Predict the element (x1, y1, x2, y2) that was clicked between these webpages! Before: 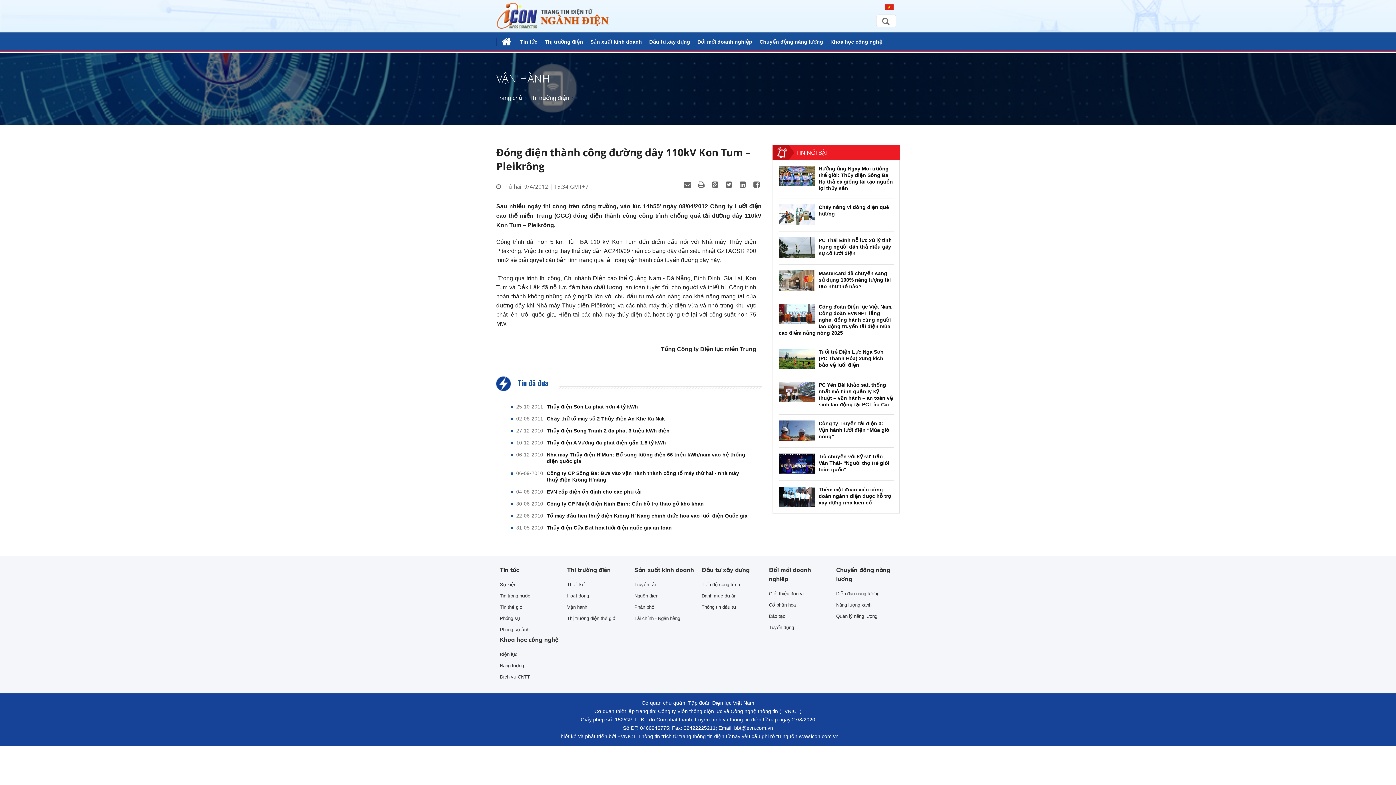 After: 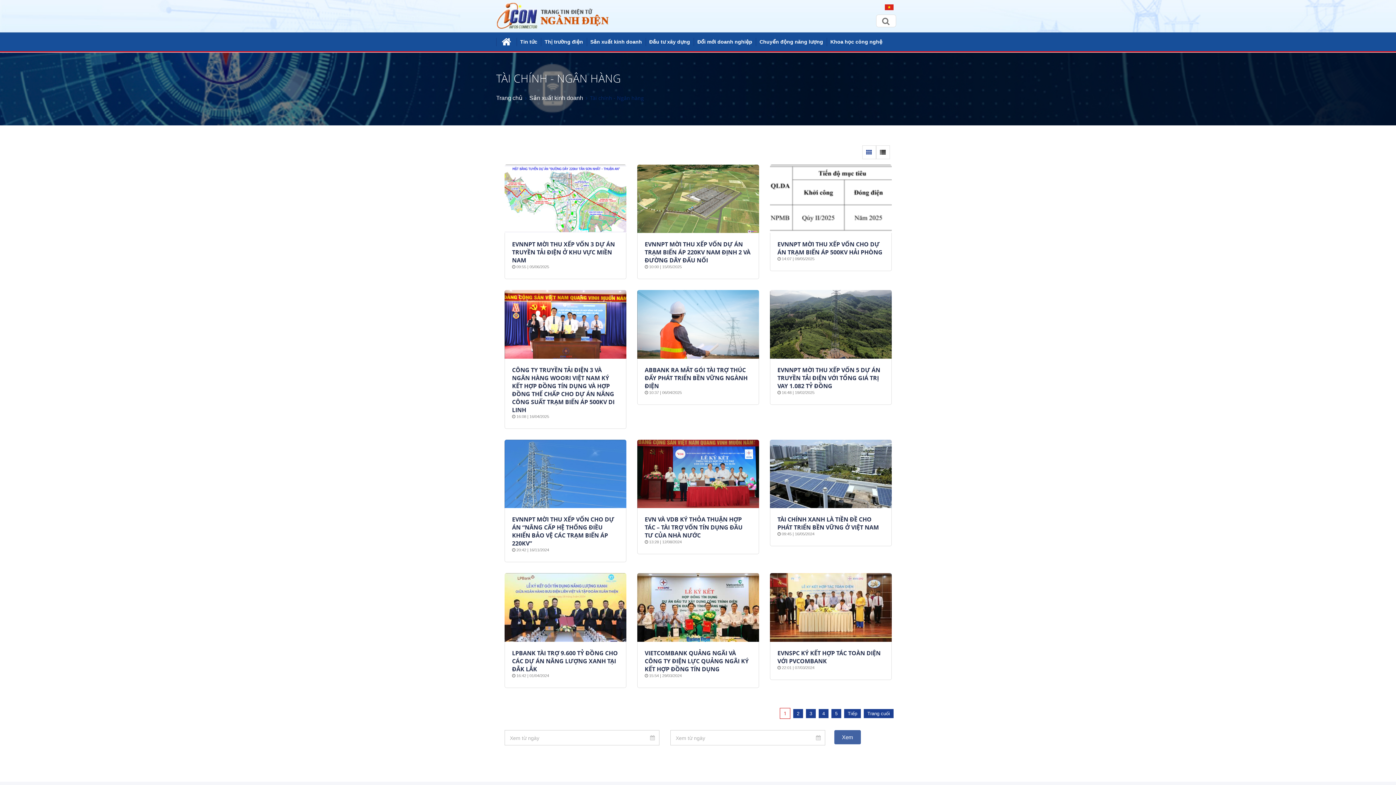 Action: bbox: (634, 615, 680, 621) label: Tài chính - Ngân hàng